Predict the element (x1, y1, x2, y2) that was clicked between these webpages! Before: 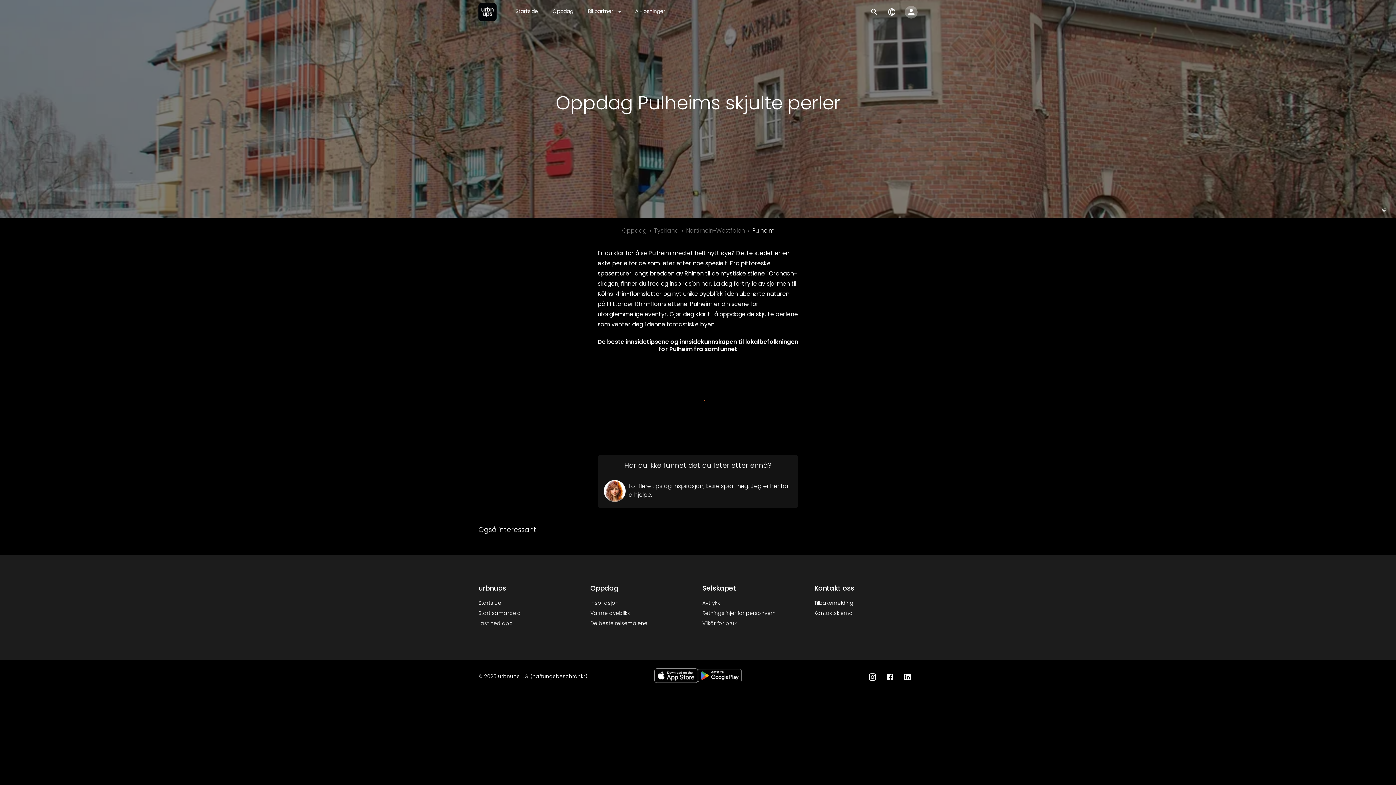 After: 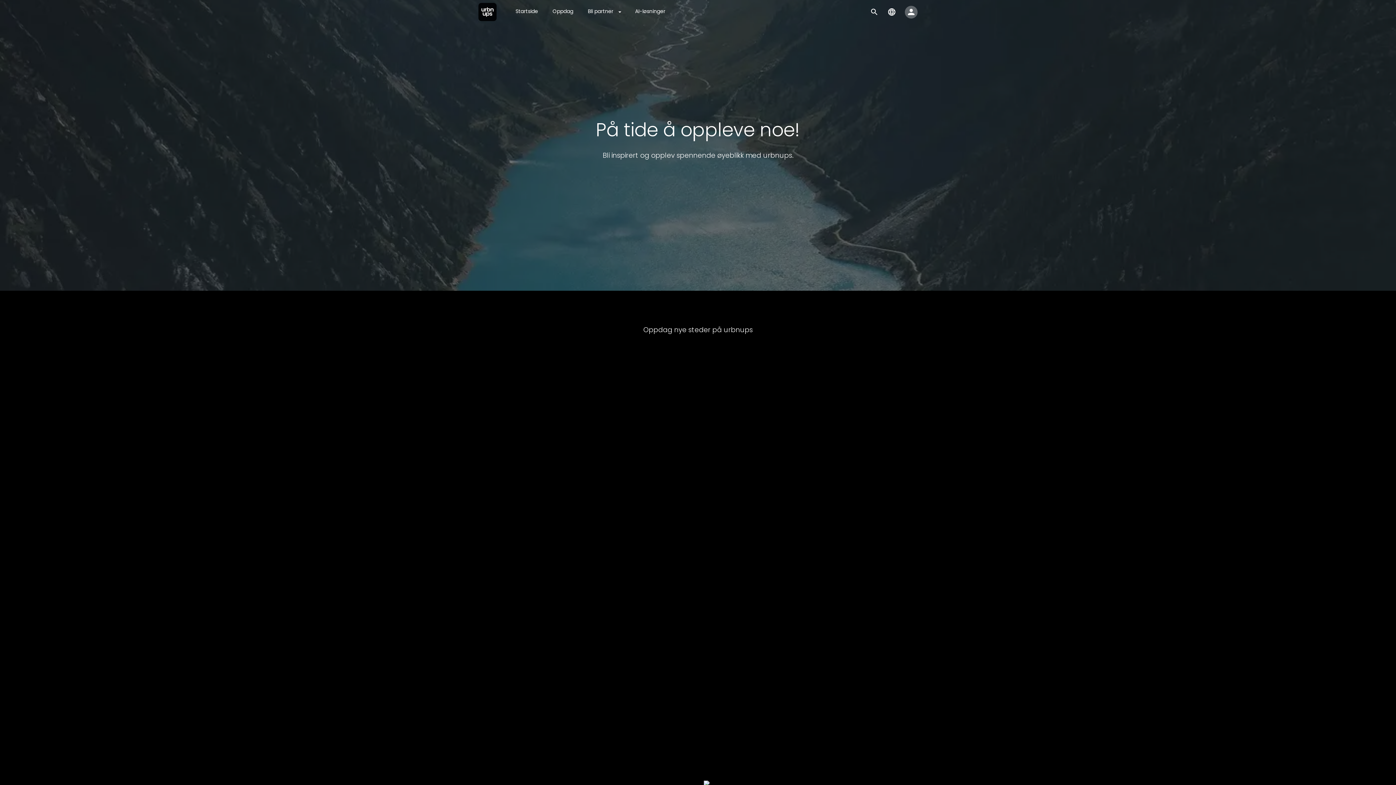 Action: label: De beste reisemålene bbox: (590, 620, 693, 628)